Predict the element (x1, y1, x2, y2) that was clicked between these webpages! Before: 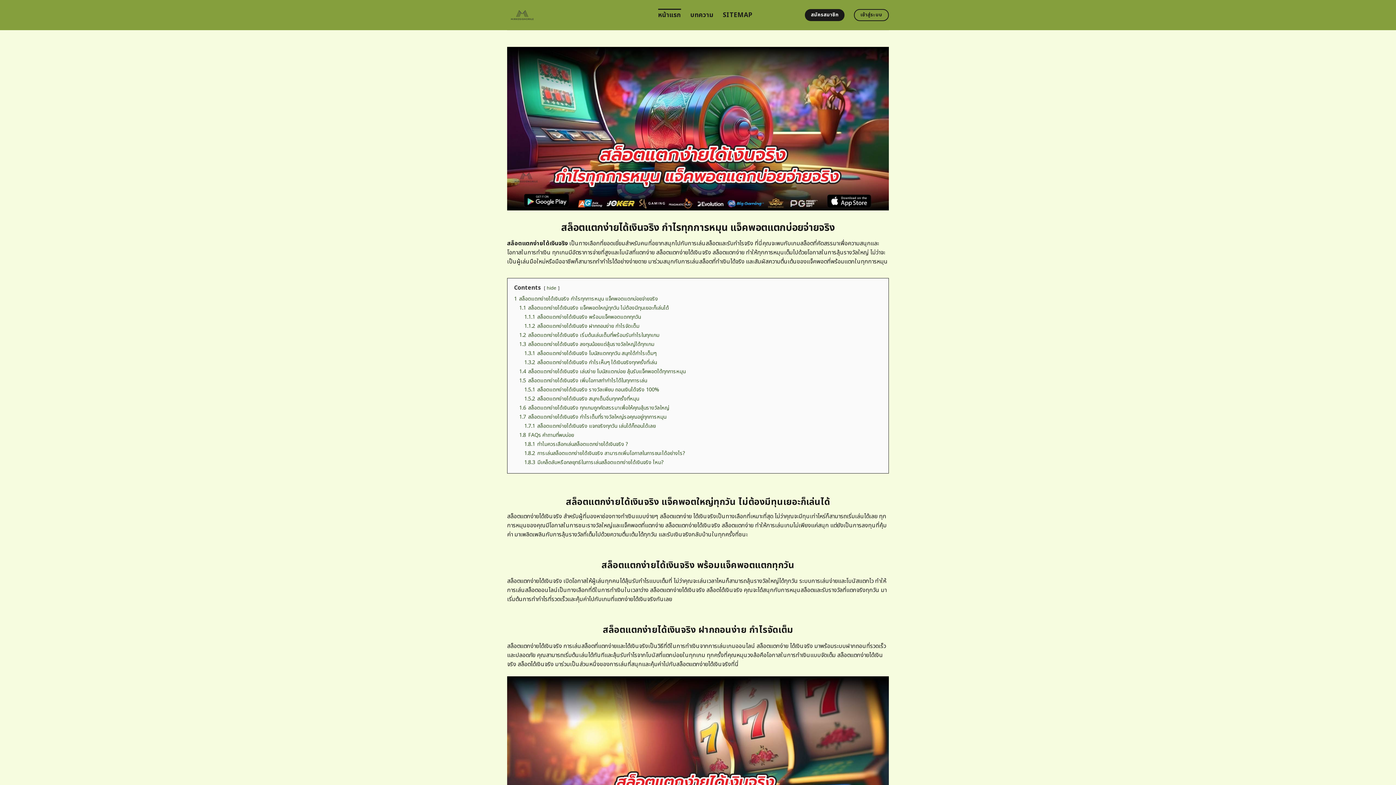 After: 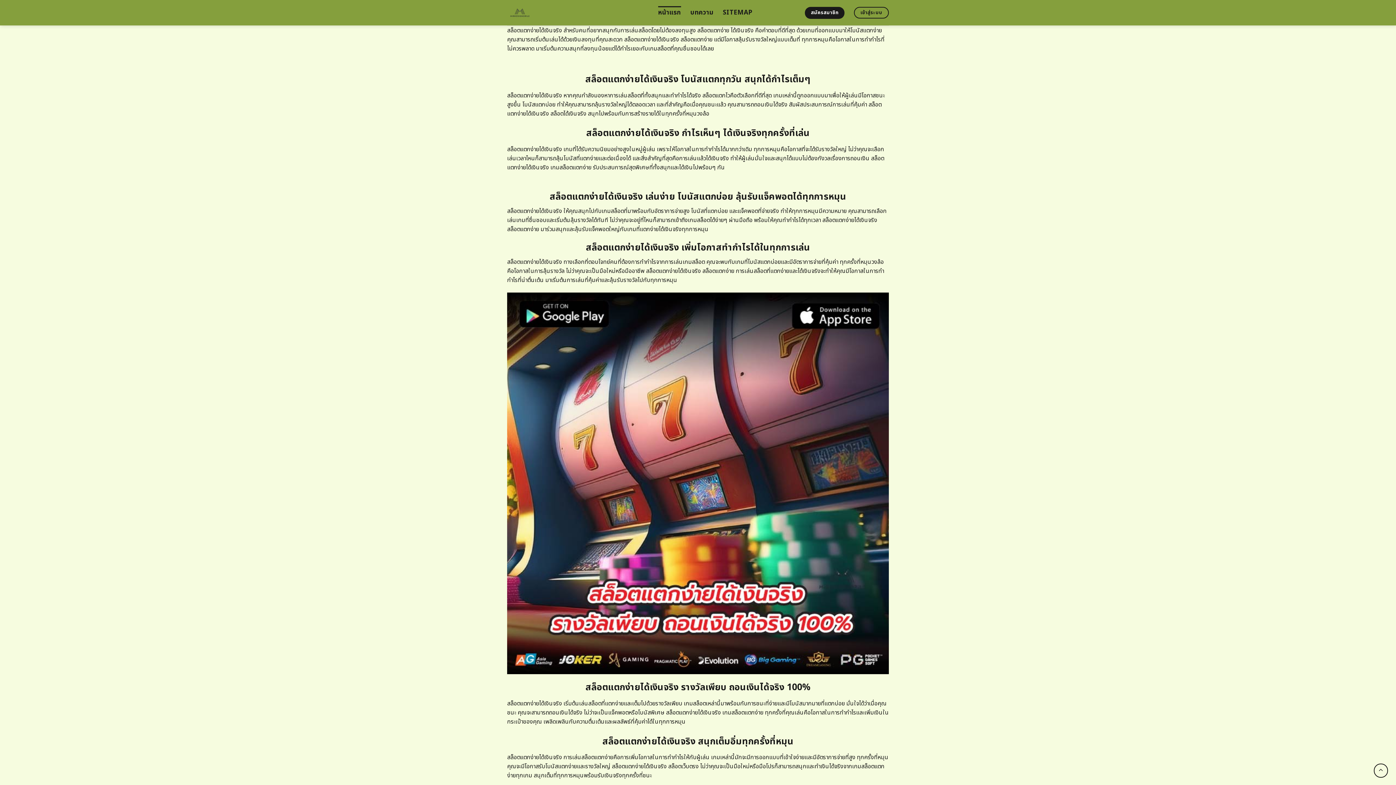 Action: label: 1.3 สล็อตแตกง่ายได้เงินจริง ลงทุนน้อยแต่ลุ้นรางวัลใหญ่ได้ทุกเกม bbox: (519, 340, 654, 348)